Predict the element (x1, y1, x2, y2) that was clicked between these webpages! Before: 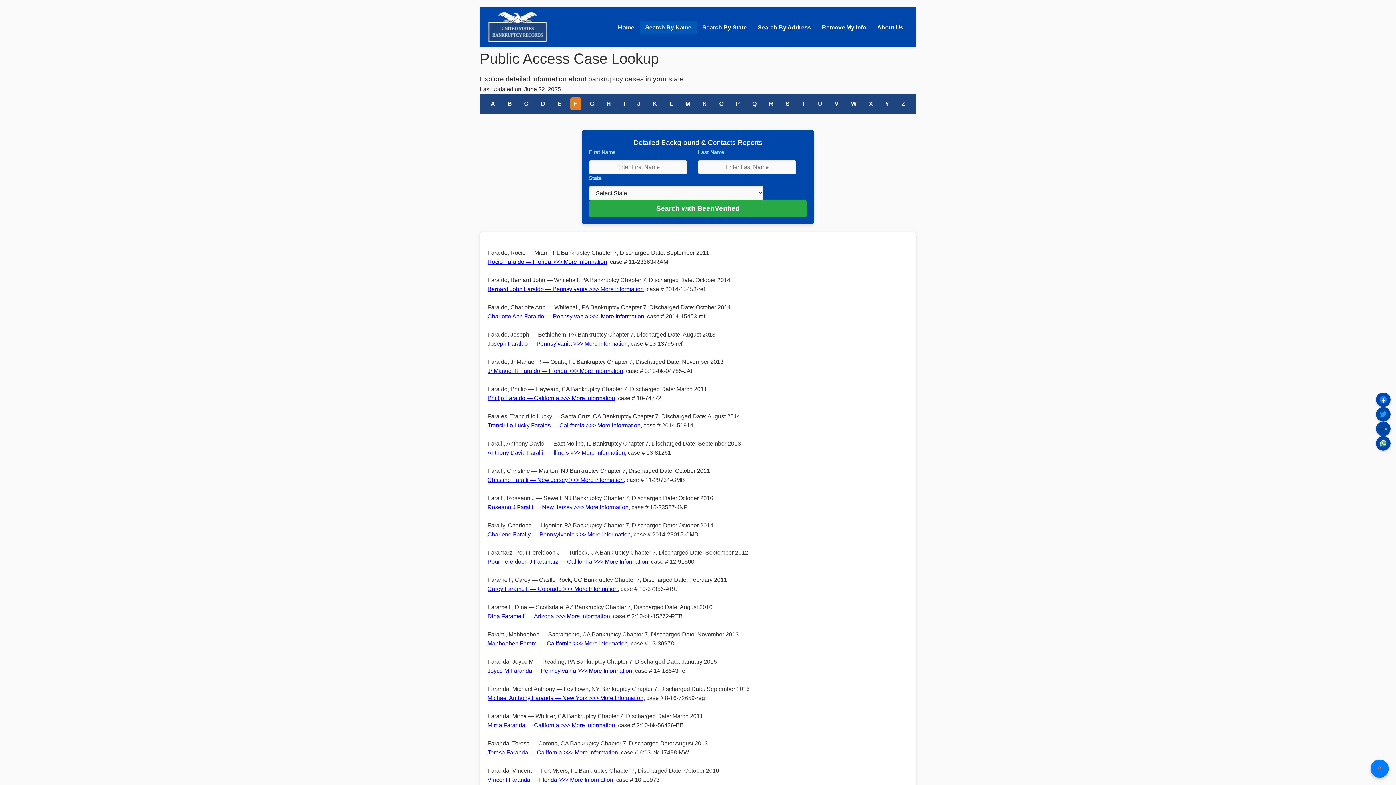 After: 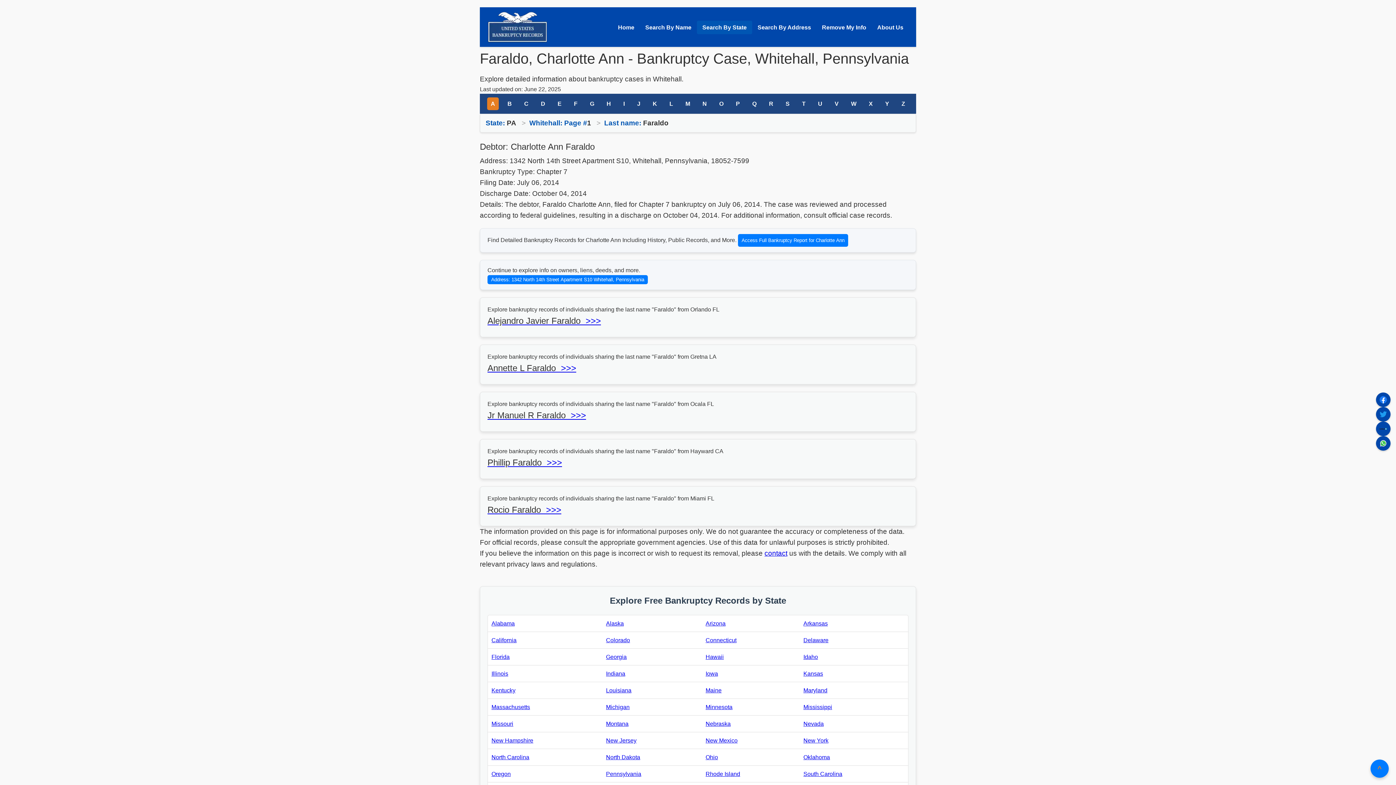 Action: label: Charlotte Ann Faraldo — Pennsylvania >>> More Information bbox: (487, 313, 644, 319)